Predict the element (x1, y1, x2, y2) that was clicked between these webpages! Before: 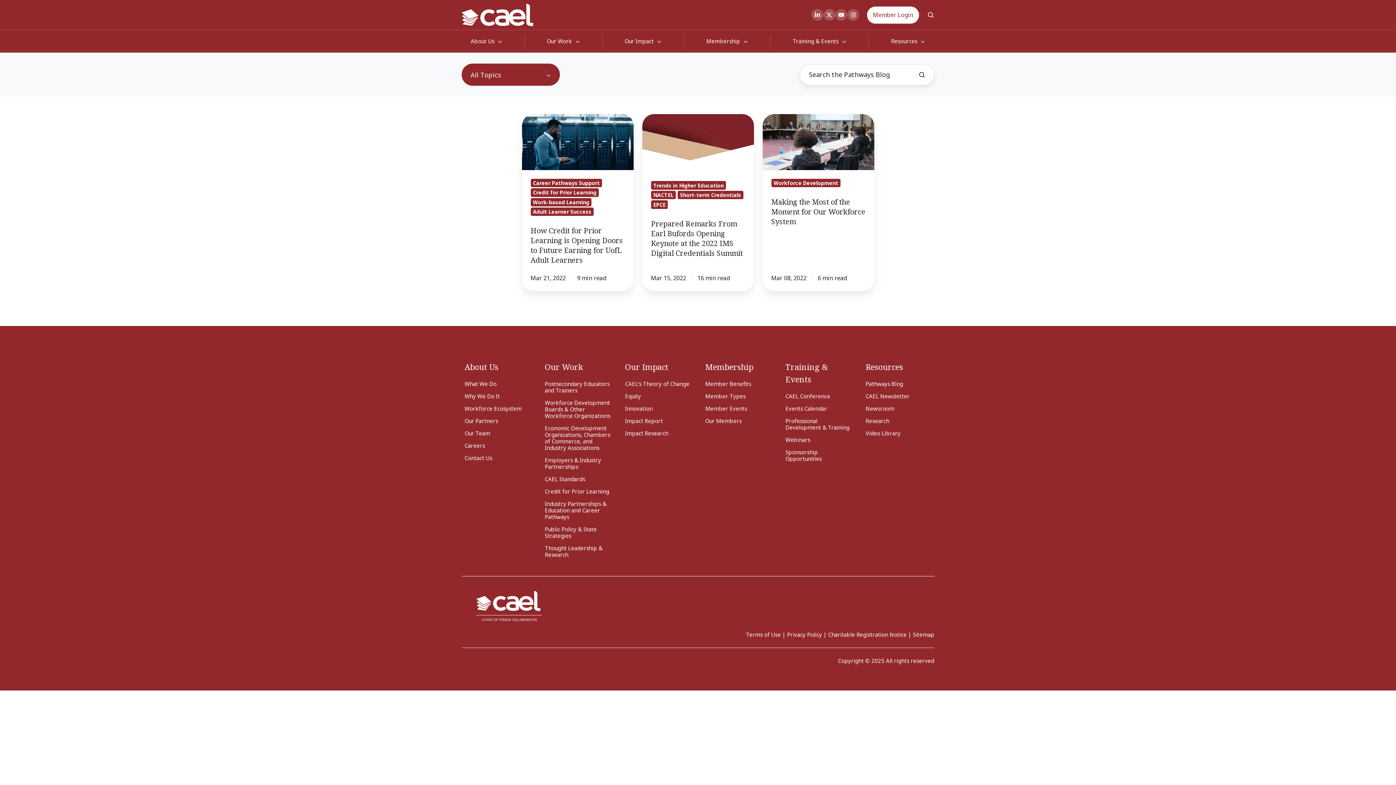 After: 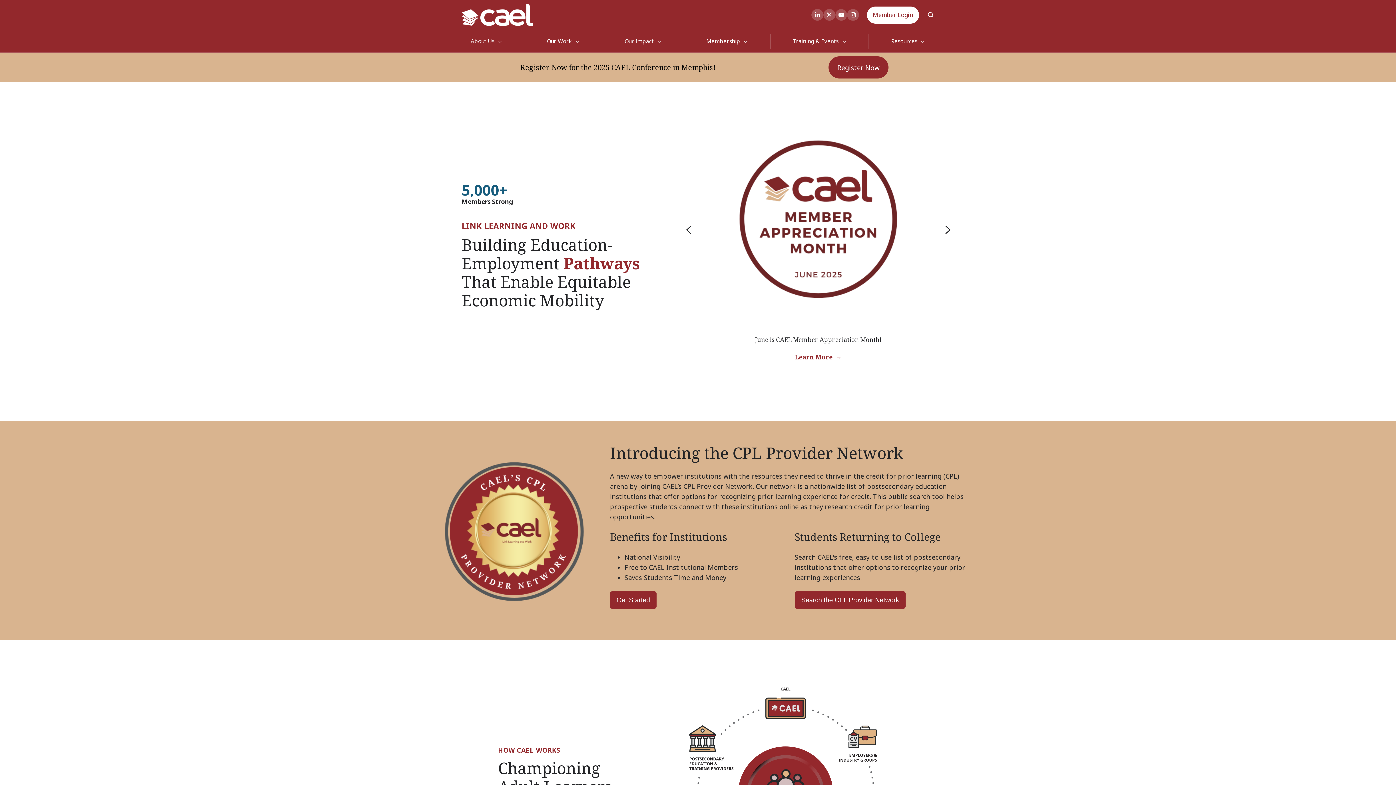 Action: bbox: (461, 9, 533, 18)